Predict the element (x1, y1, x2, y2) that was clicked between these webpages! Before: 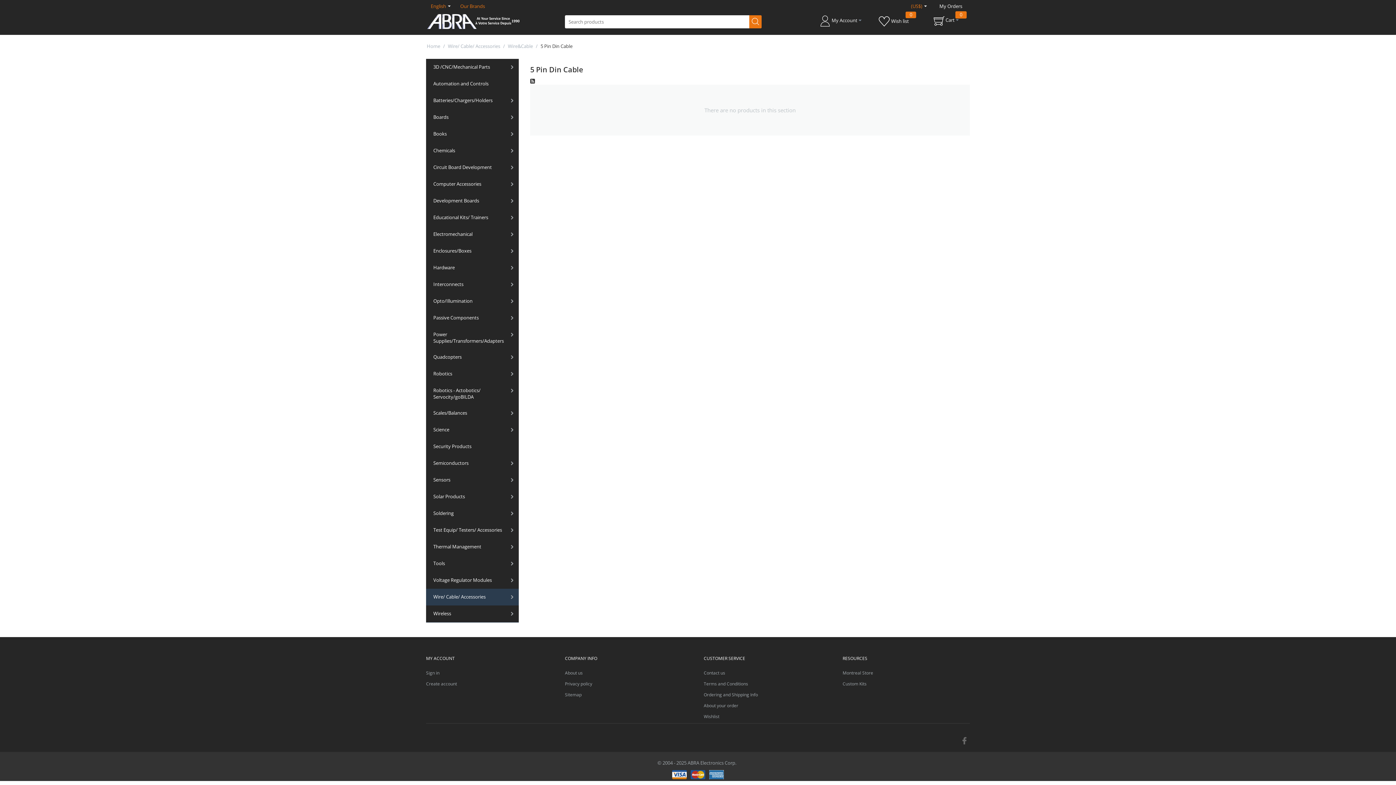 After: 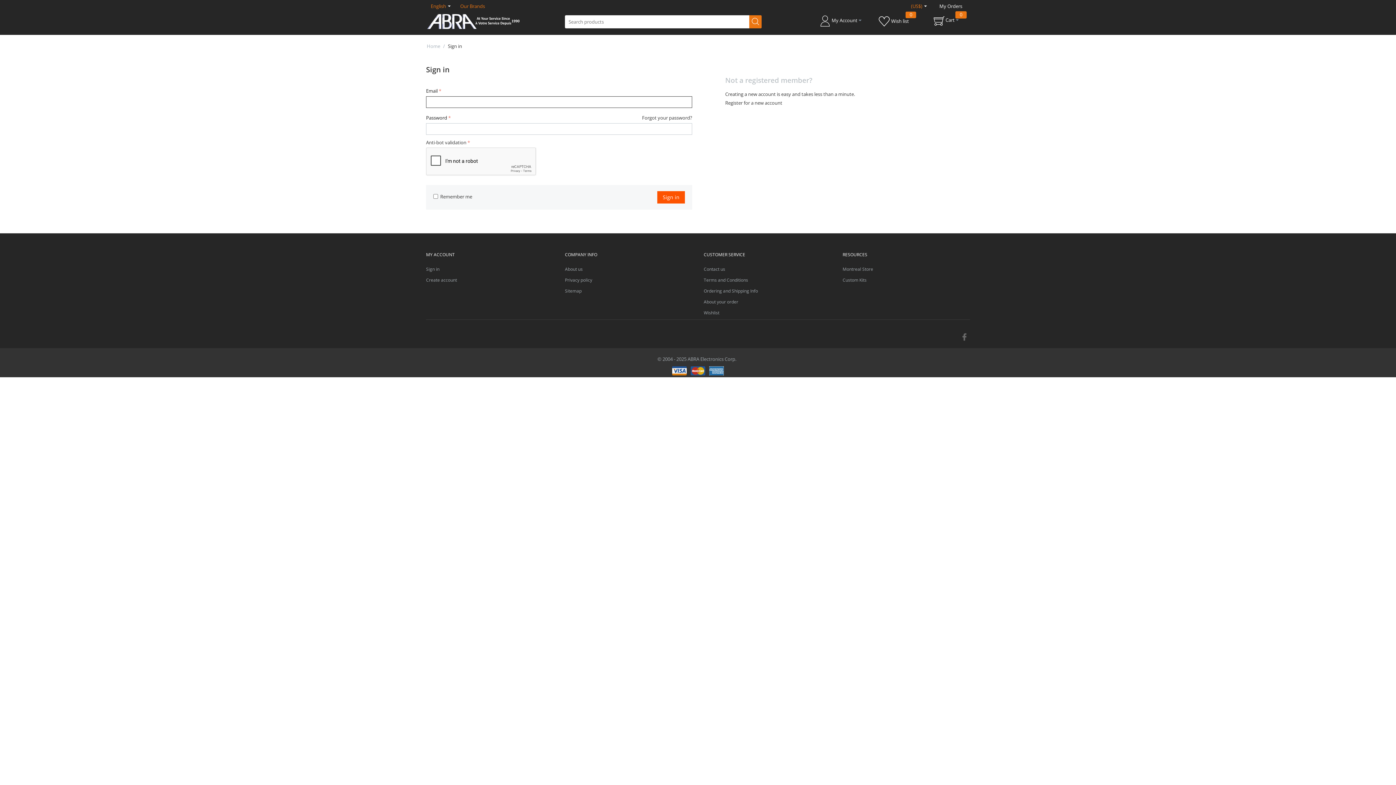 Action: bbox: (936, 0, 965, 12) label: My Orders